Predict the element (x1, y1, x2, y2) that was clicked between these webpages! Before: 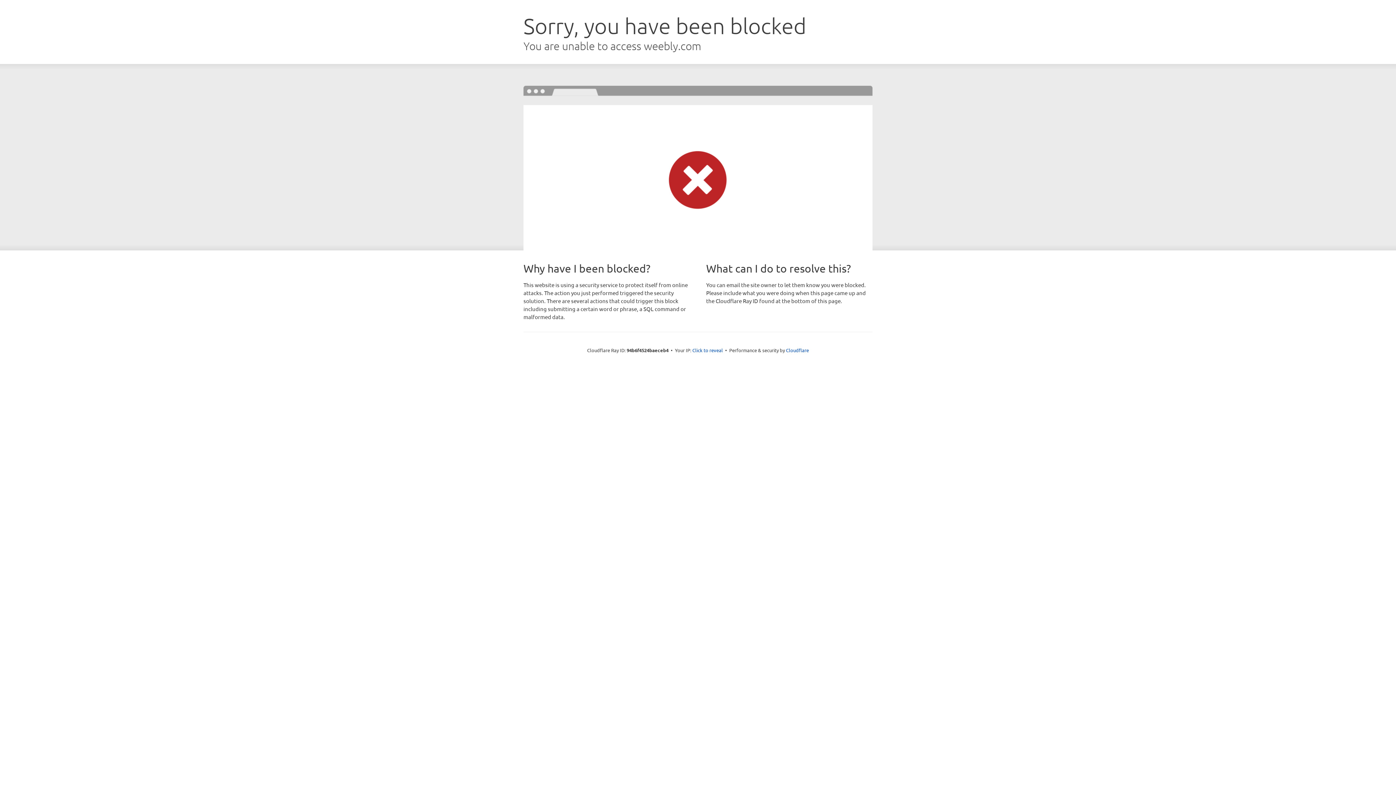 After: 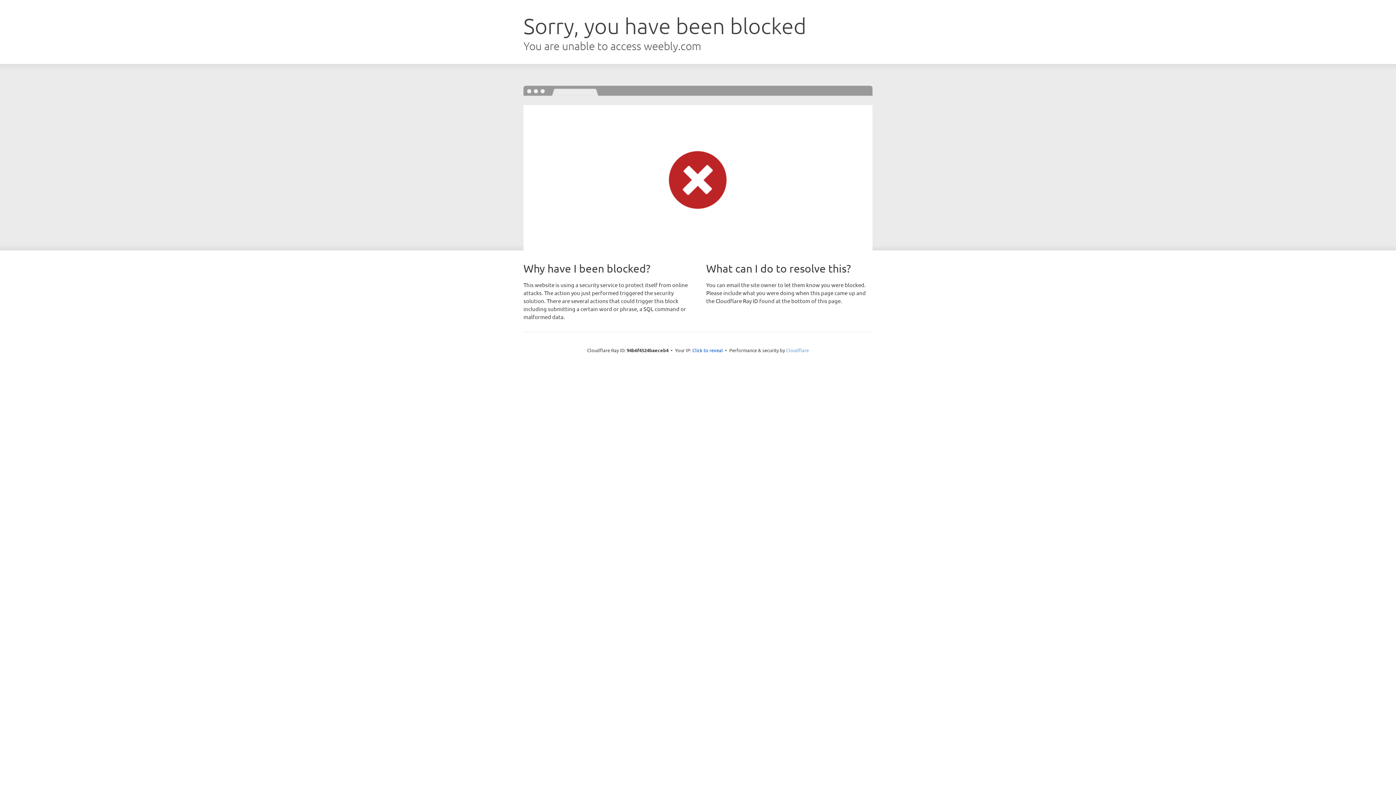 Action: label: Cloudflare bbox: (786, 347, 809, 353)